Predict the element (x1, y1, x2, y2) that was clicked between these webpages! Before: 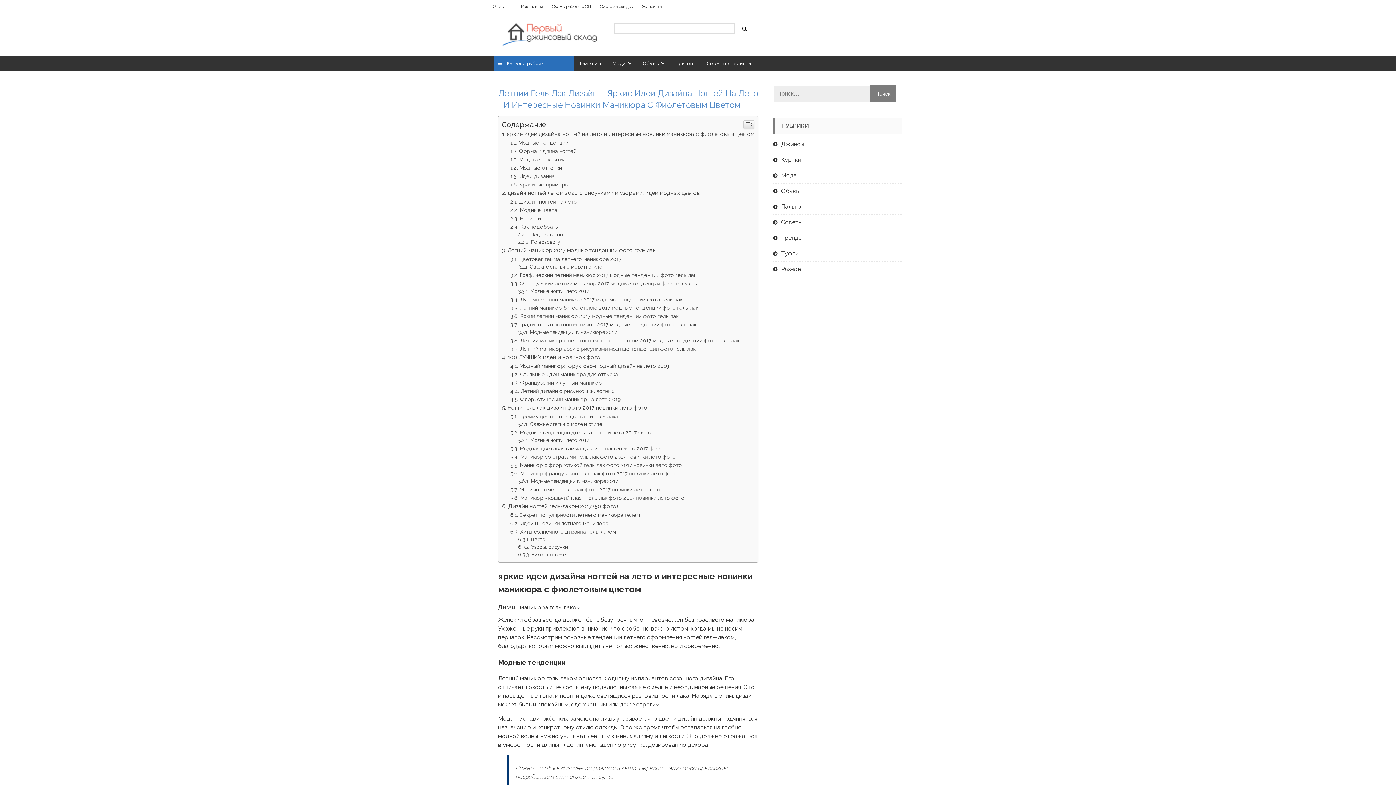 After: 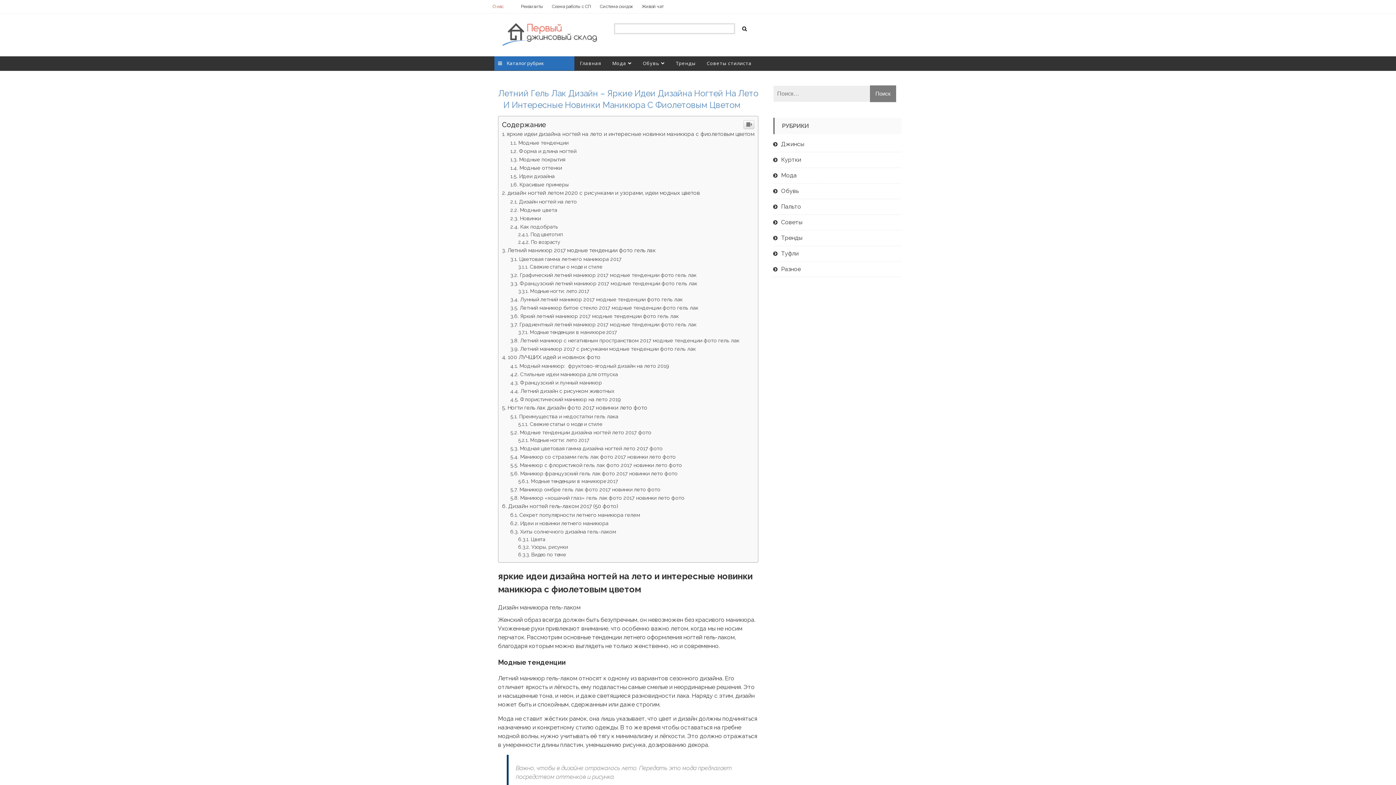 Action: bbox: (489, 104, 507, 117) label: О нас